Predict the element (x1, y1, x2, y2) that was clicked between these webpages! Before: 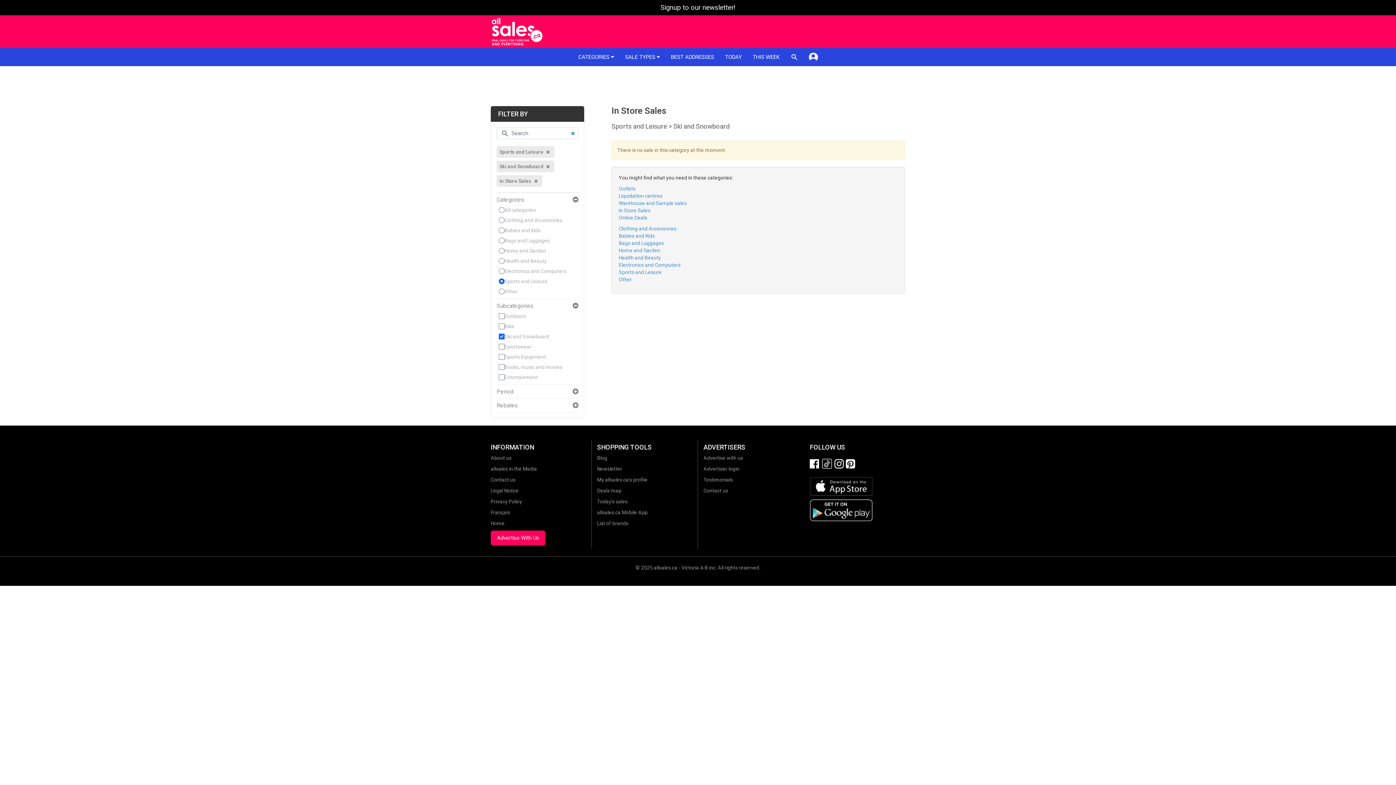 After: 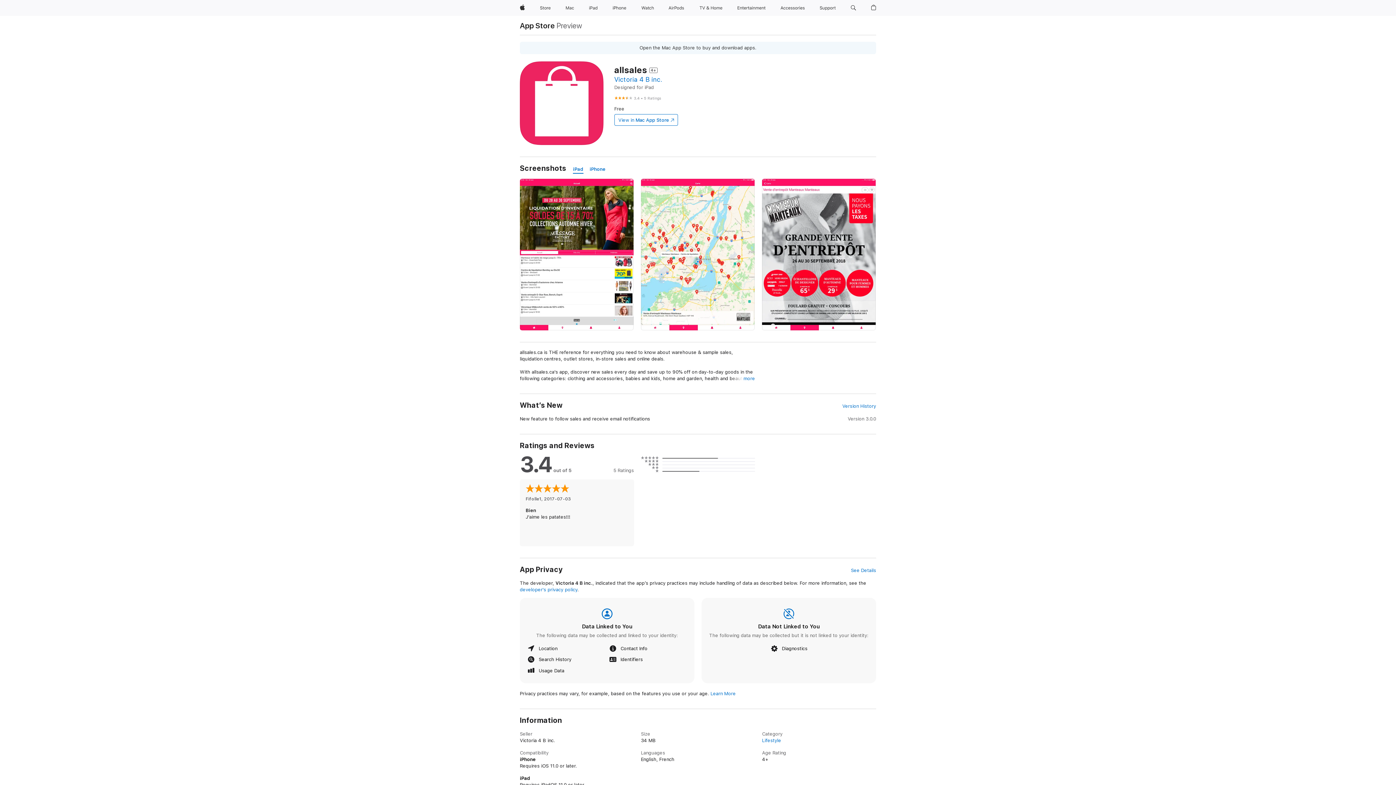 Action: bbox: (810, 477, 905, 496)